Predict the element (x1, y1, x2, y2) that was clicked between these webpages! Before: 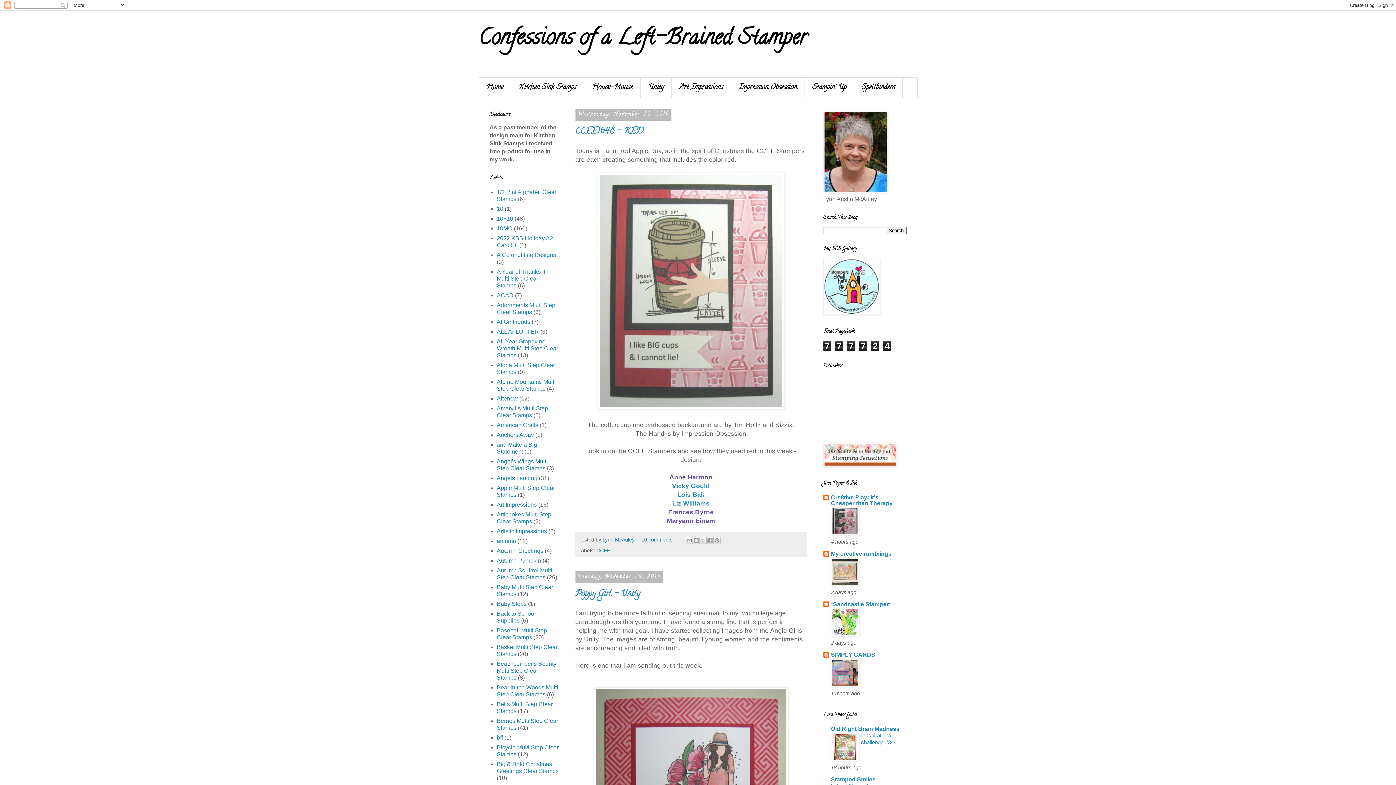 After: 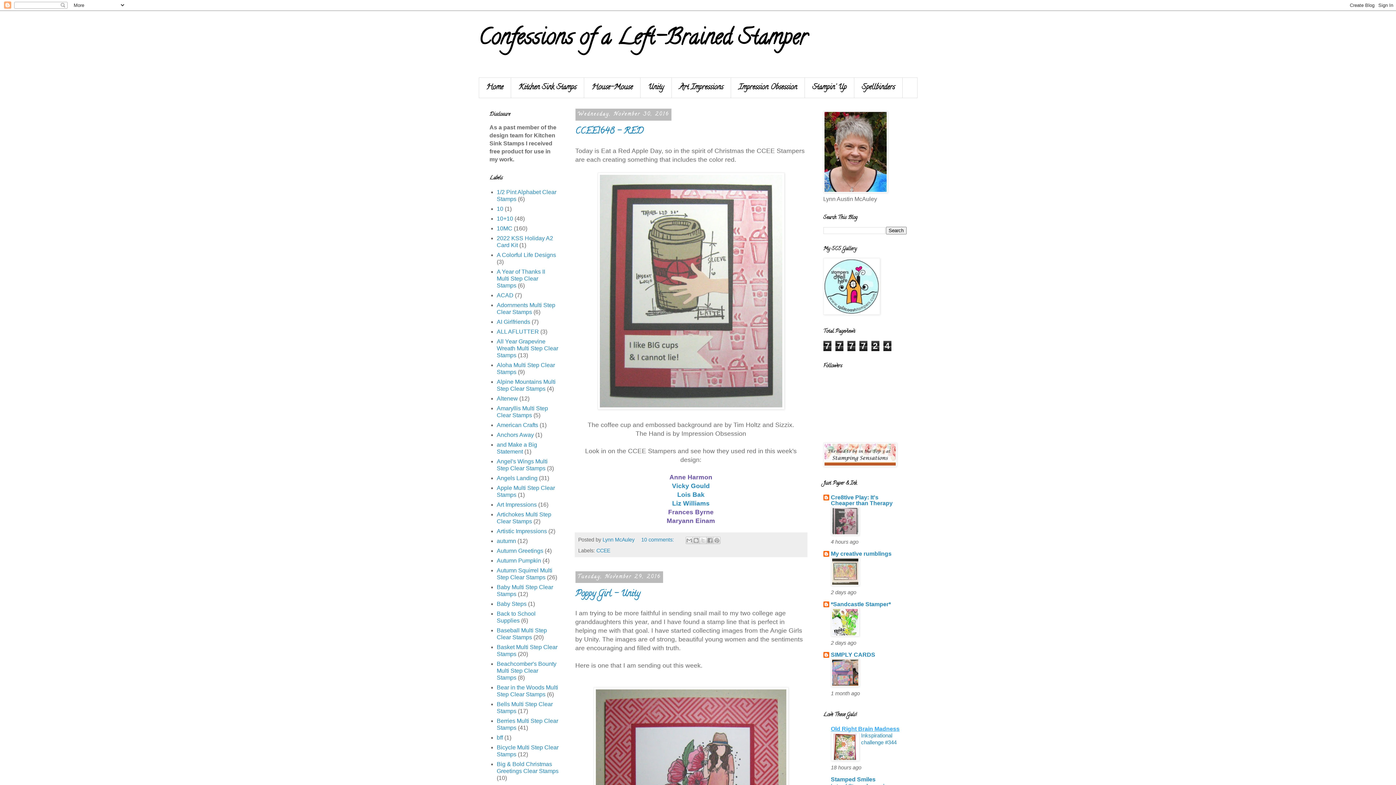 Action: bbox: (831, 726, 899, 732) label: Old Right Brain Madness